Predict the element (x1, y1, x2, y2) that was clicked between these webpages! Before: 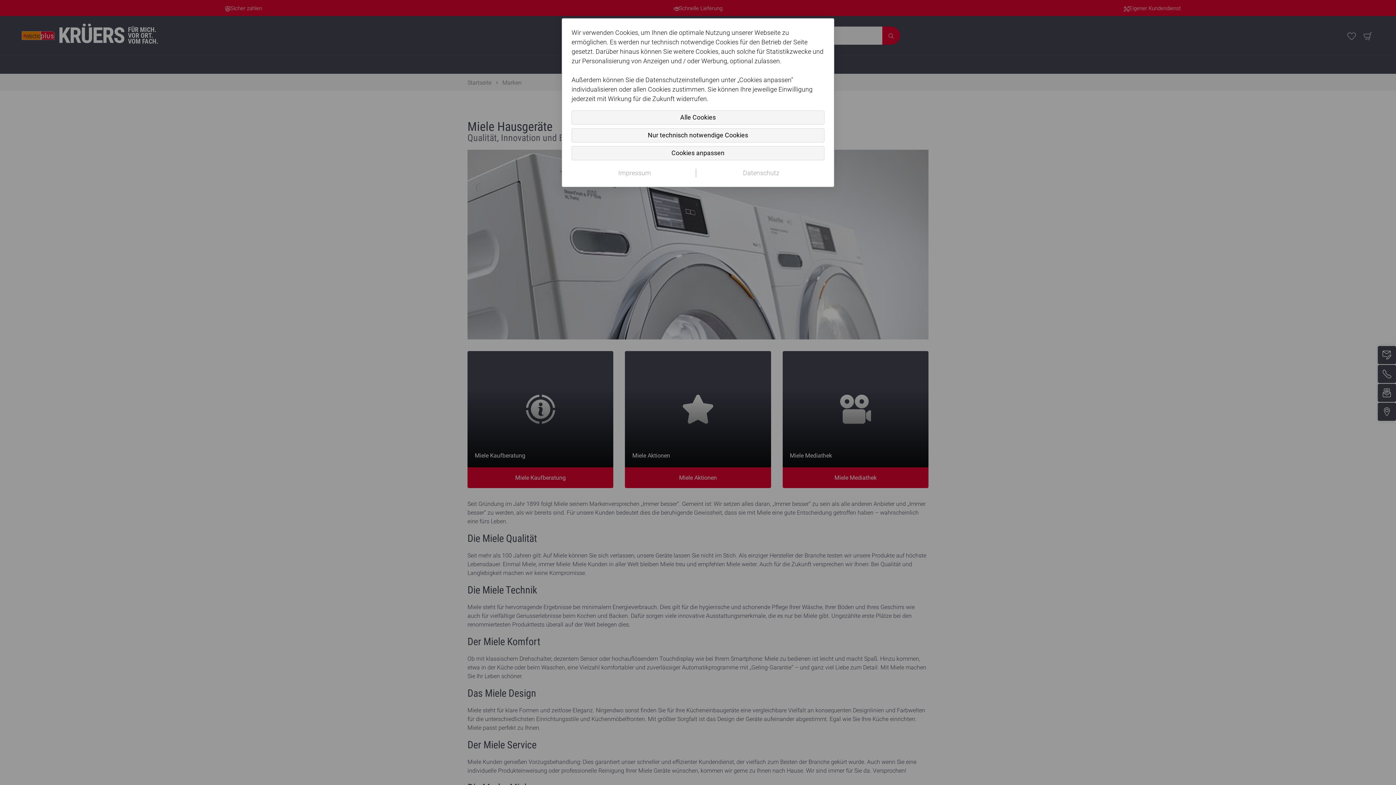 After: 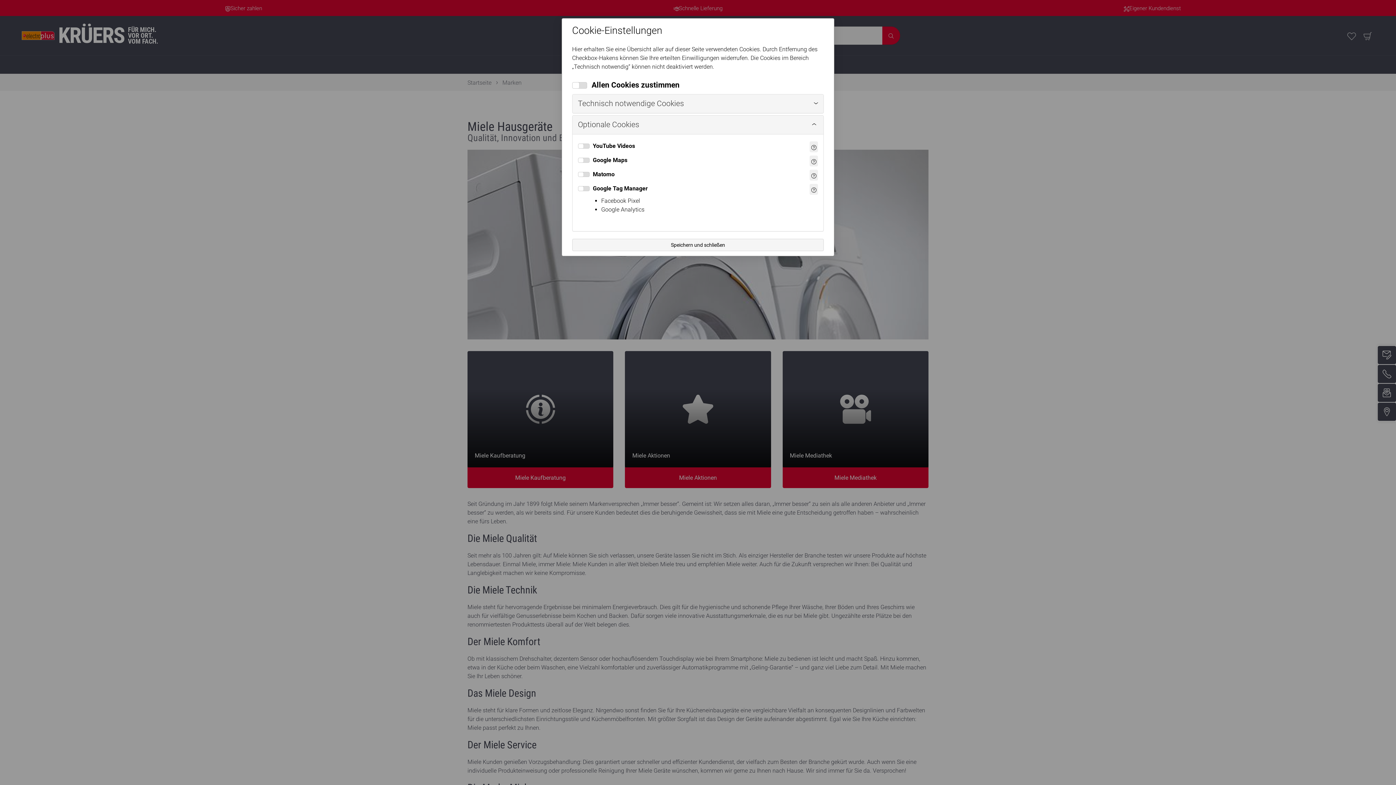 Action: bbox: (571, 146, 824, 160) label: Cookies anpassen